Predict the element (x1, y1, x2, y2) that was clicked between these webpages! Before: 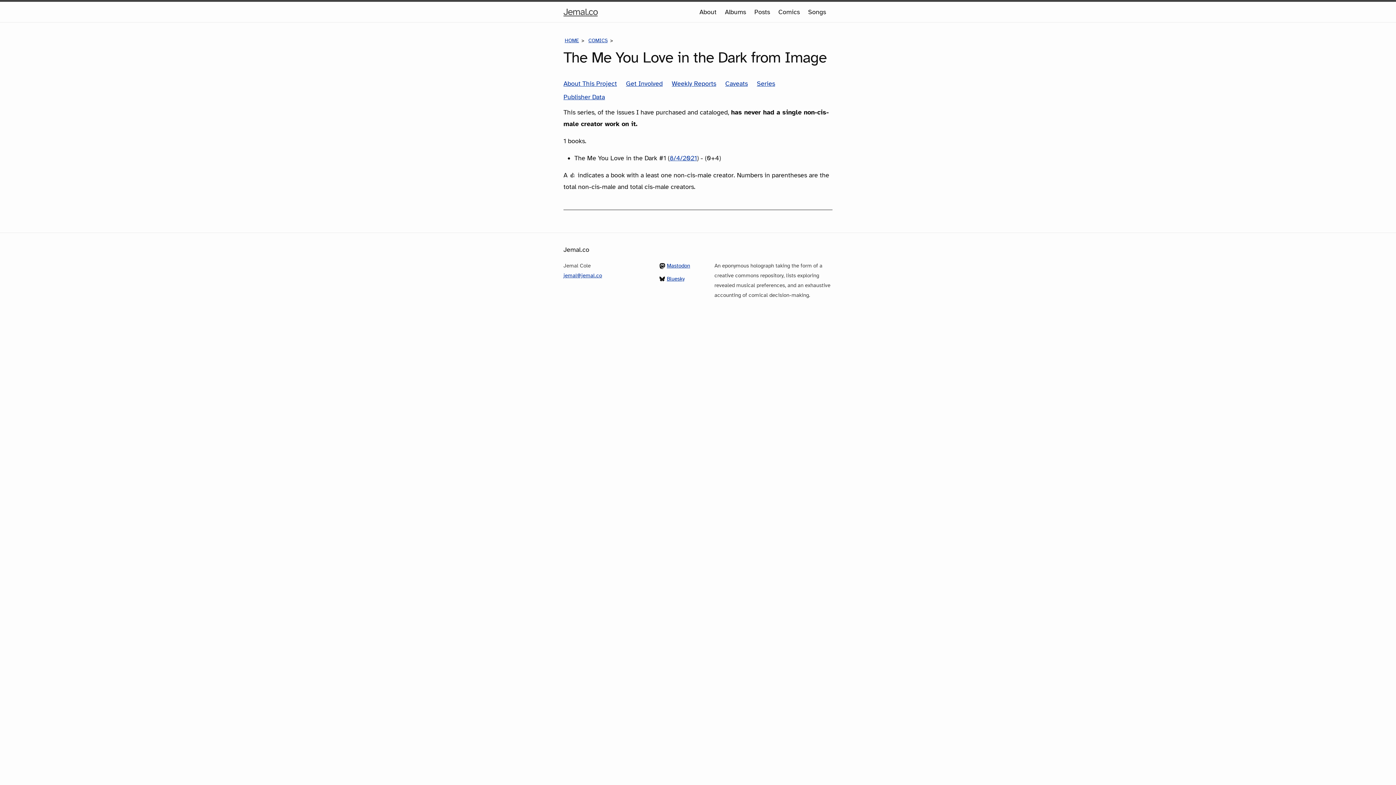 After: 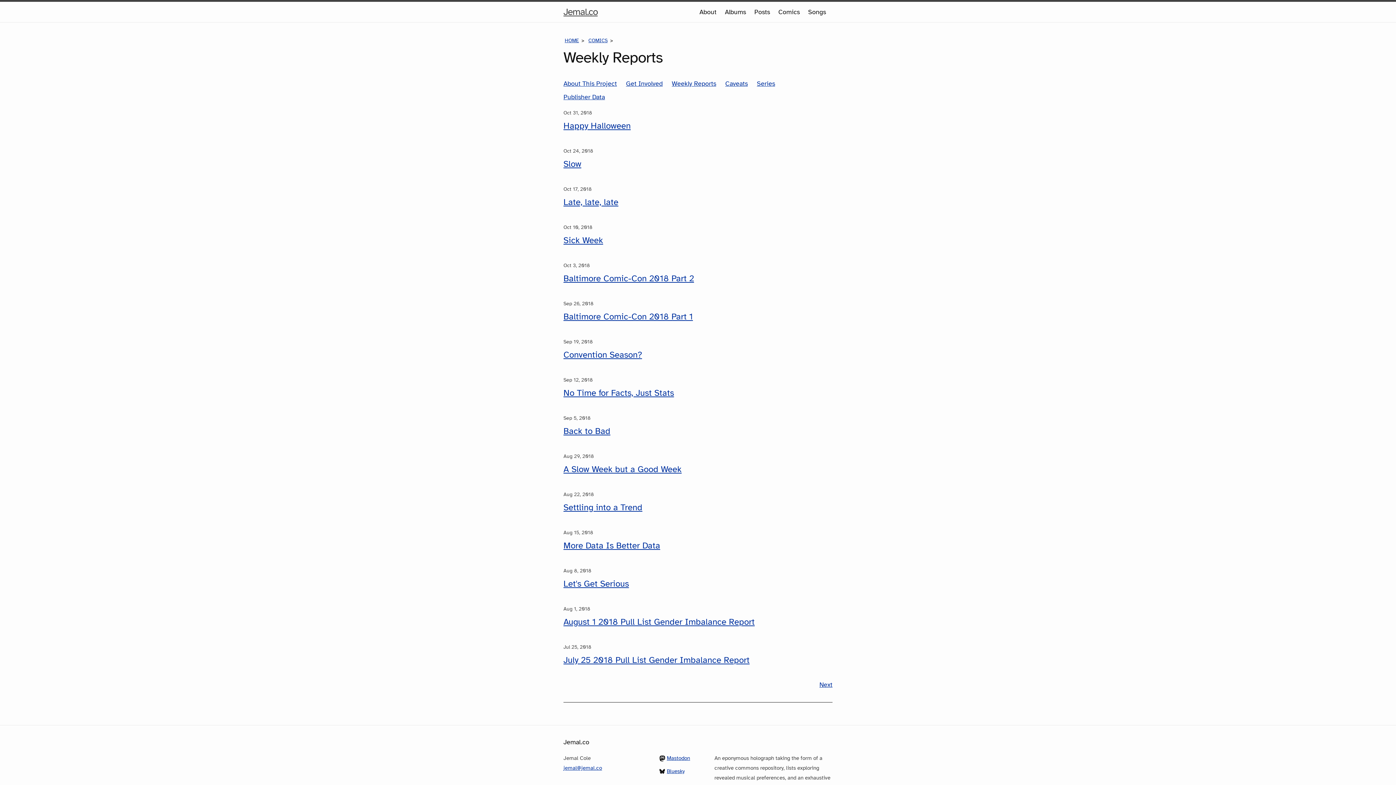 Action: label: Weekly Reports bbox: (672, 79, 716, 87)